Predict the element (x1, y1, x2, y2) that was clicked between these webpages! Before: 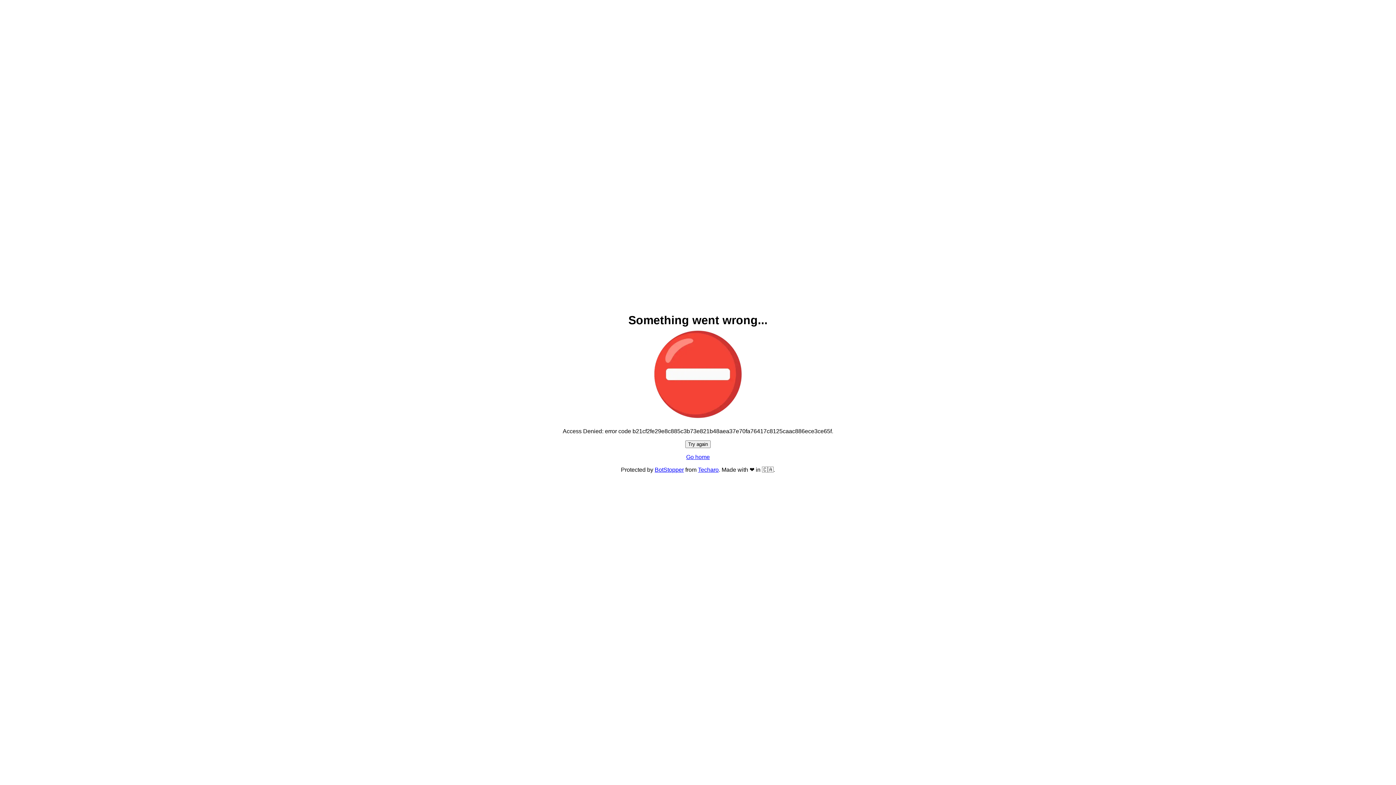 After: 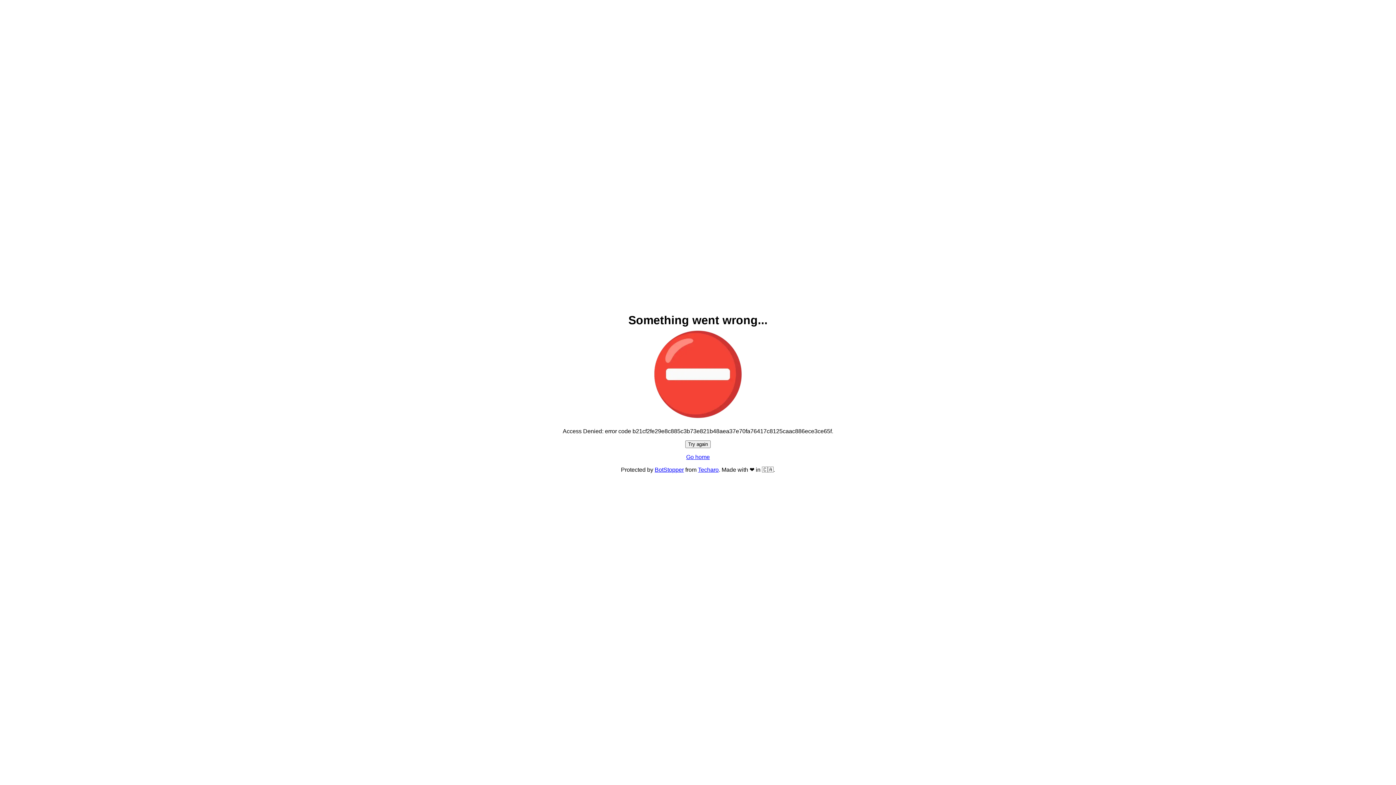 Action: label: Go home bbox: (686, 454, 710, 460)